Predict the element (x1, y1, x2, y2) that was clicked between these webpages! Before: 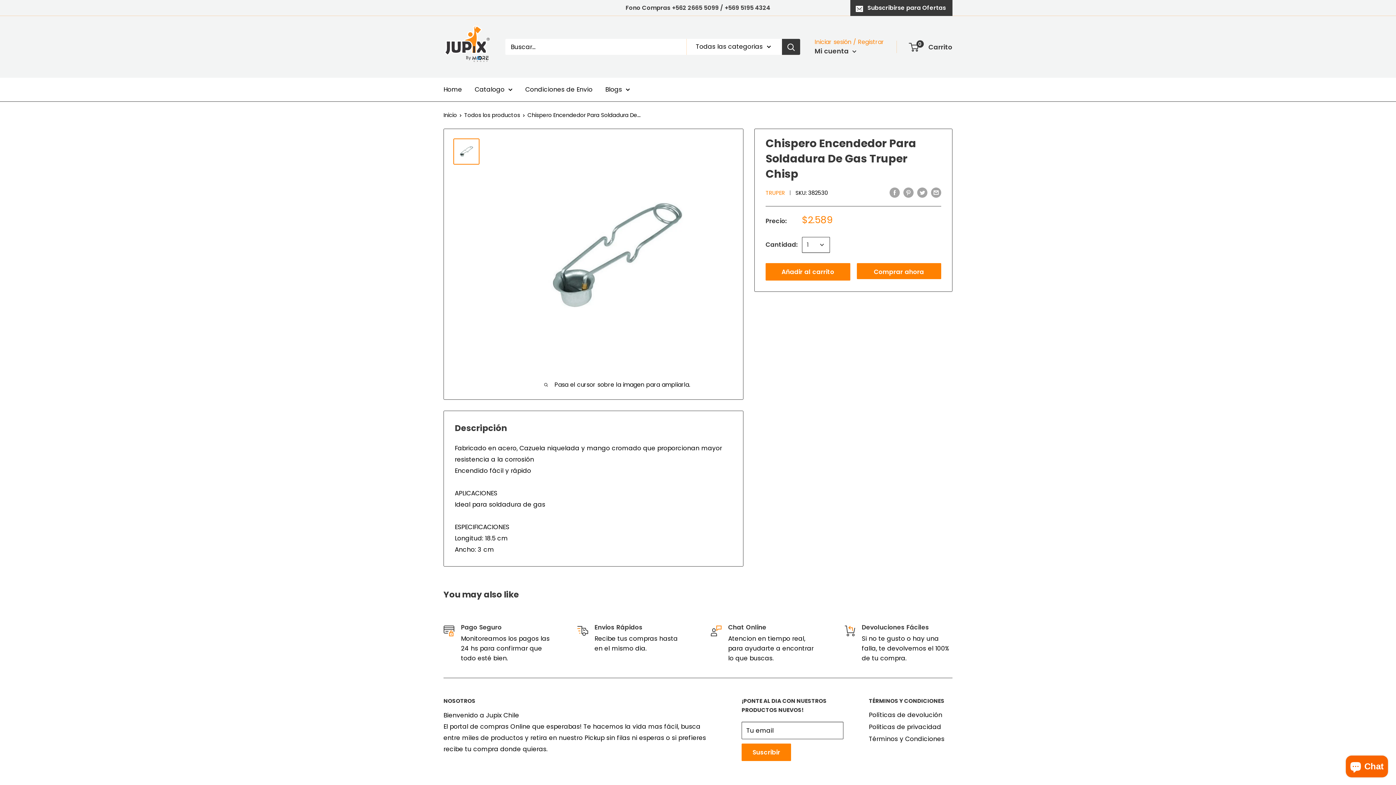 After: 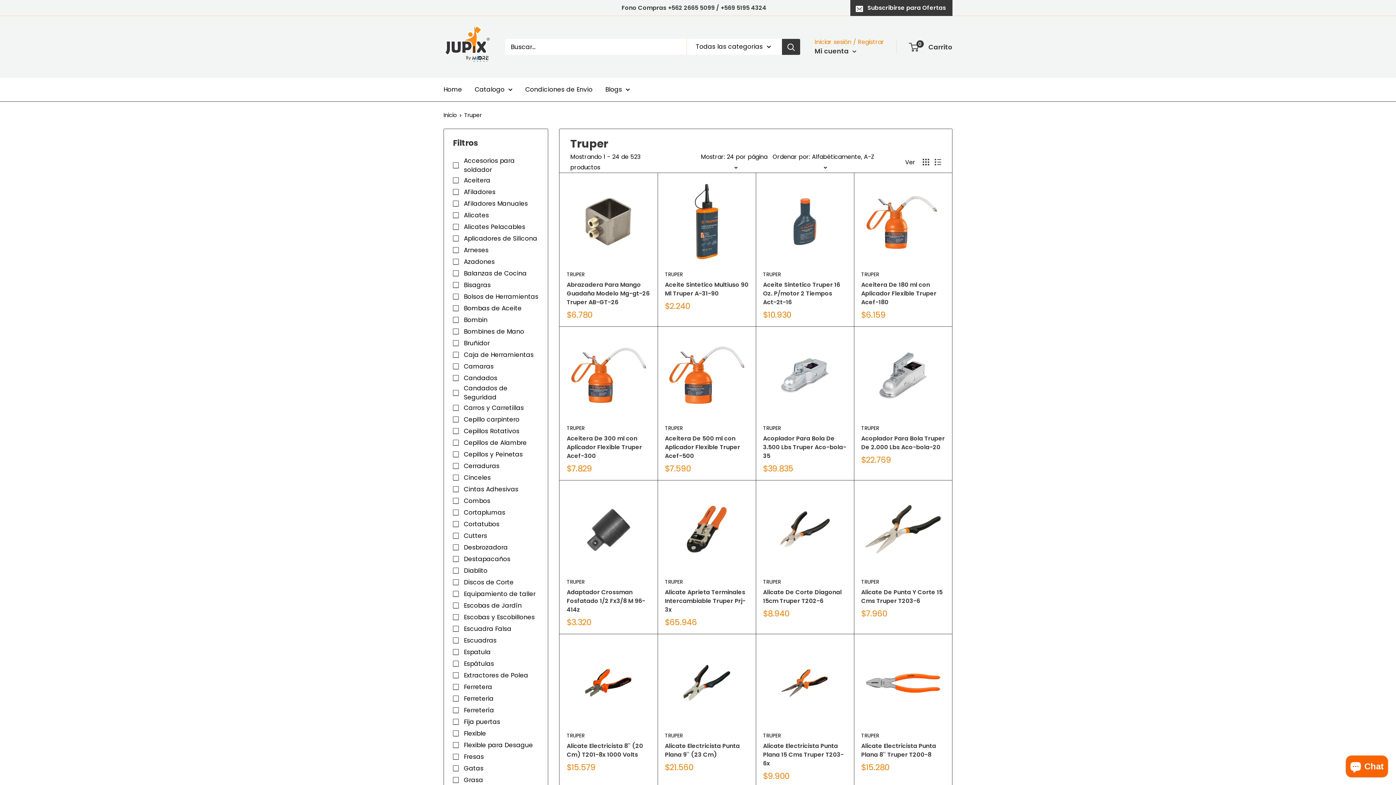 Action: label: TRUPER bbox: (765, 189, 785, 196)